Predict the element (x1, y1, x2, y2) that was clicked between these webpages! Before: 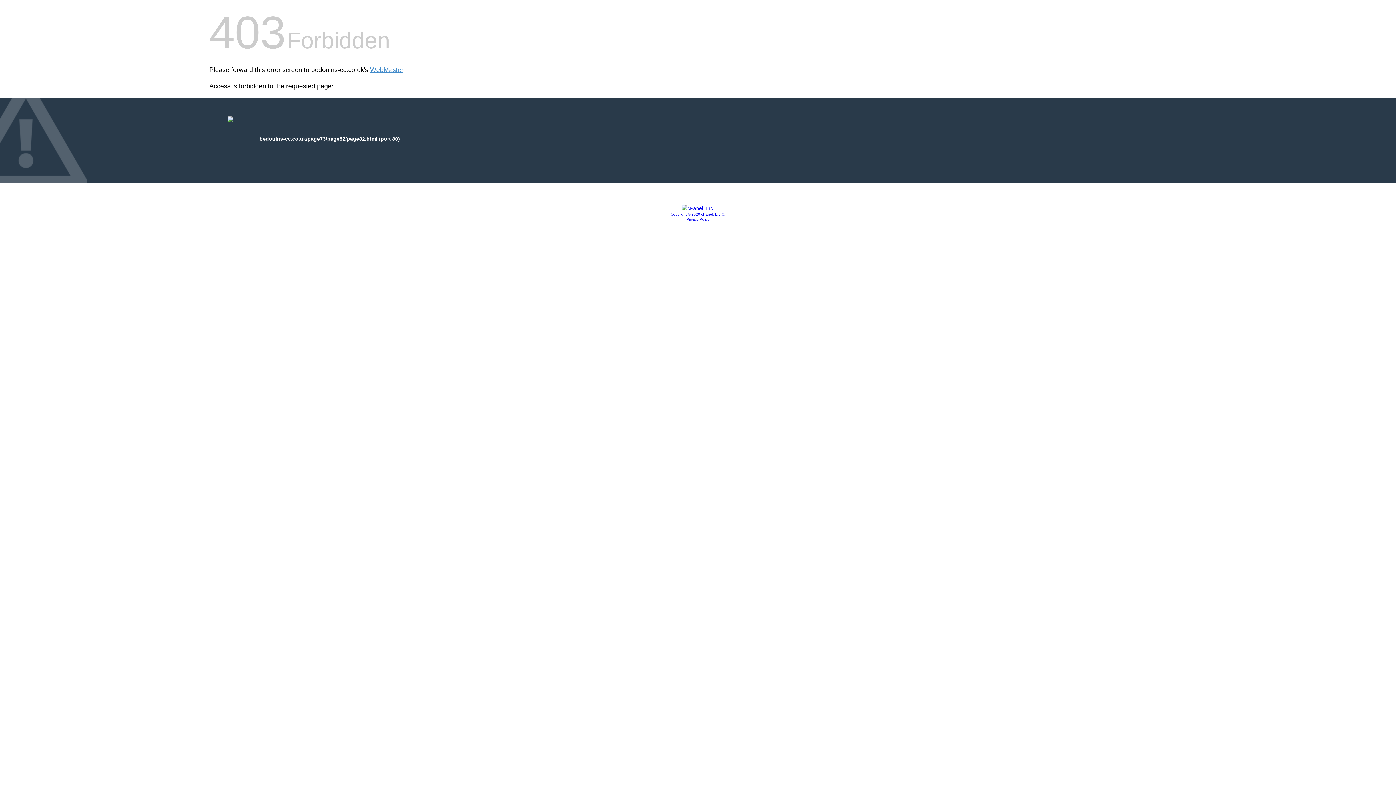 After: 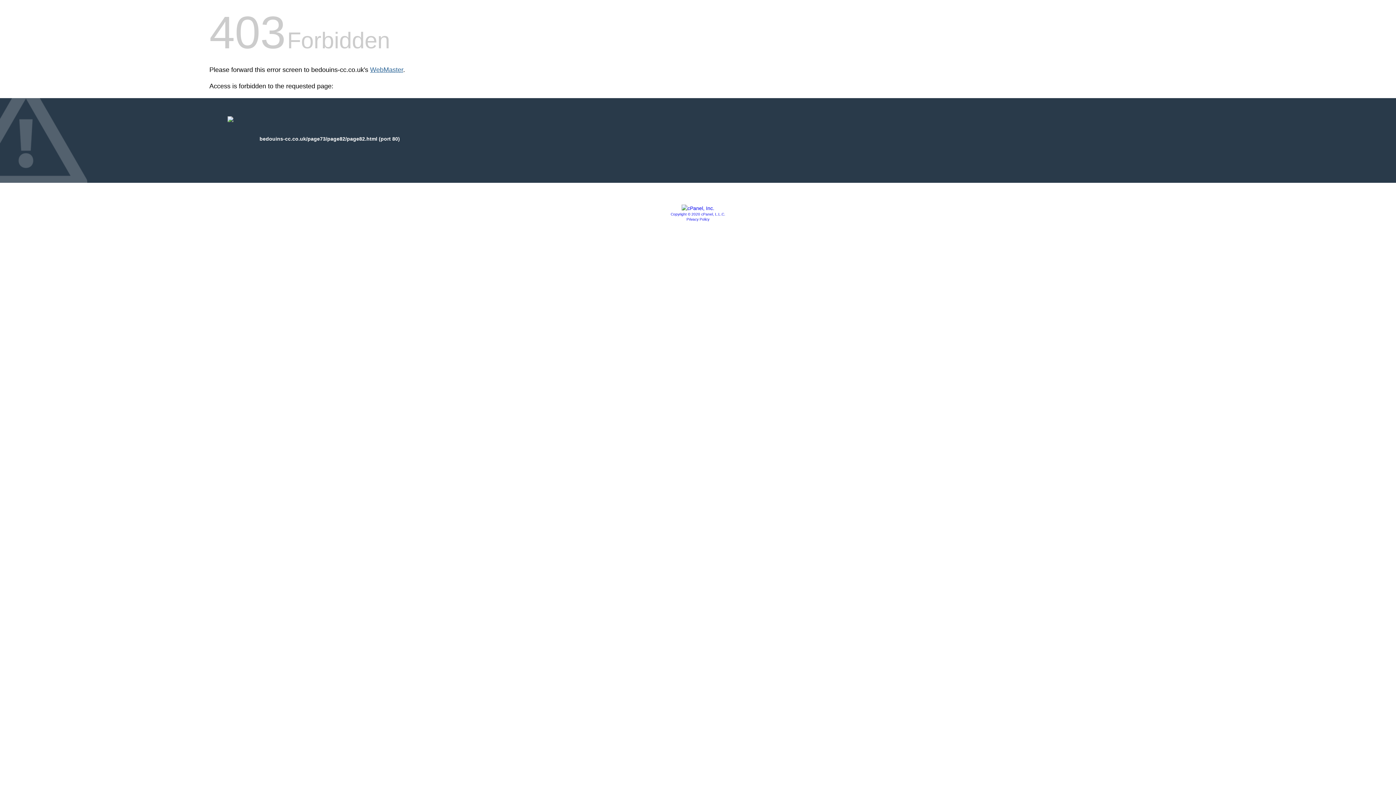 Action: label: WebMaster bbox: (370, 66, 403, 73)